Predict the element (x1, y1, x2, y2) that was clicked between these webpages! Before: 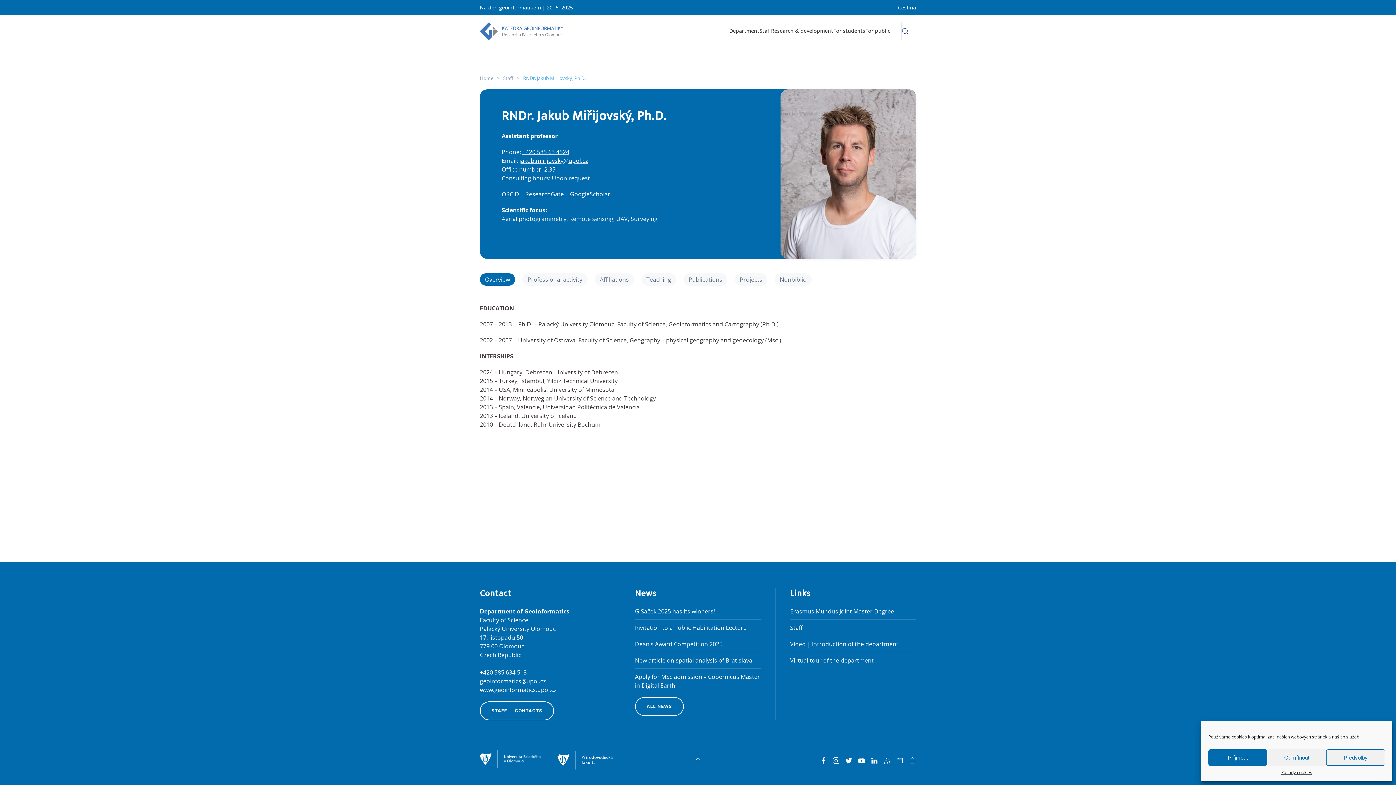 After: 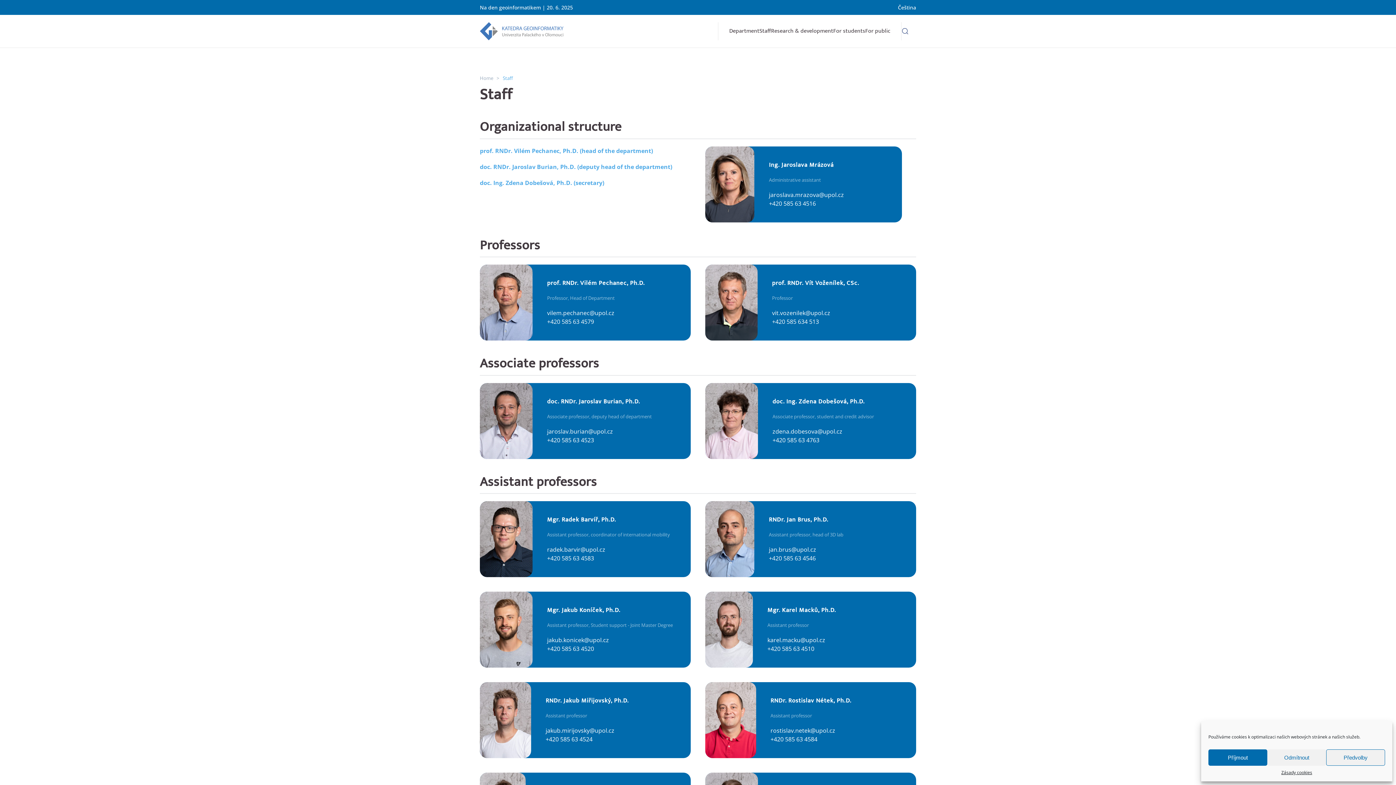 Action: label: Staff bbox: (759, 22, 771, 40)